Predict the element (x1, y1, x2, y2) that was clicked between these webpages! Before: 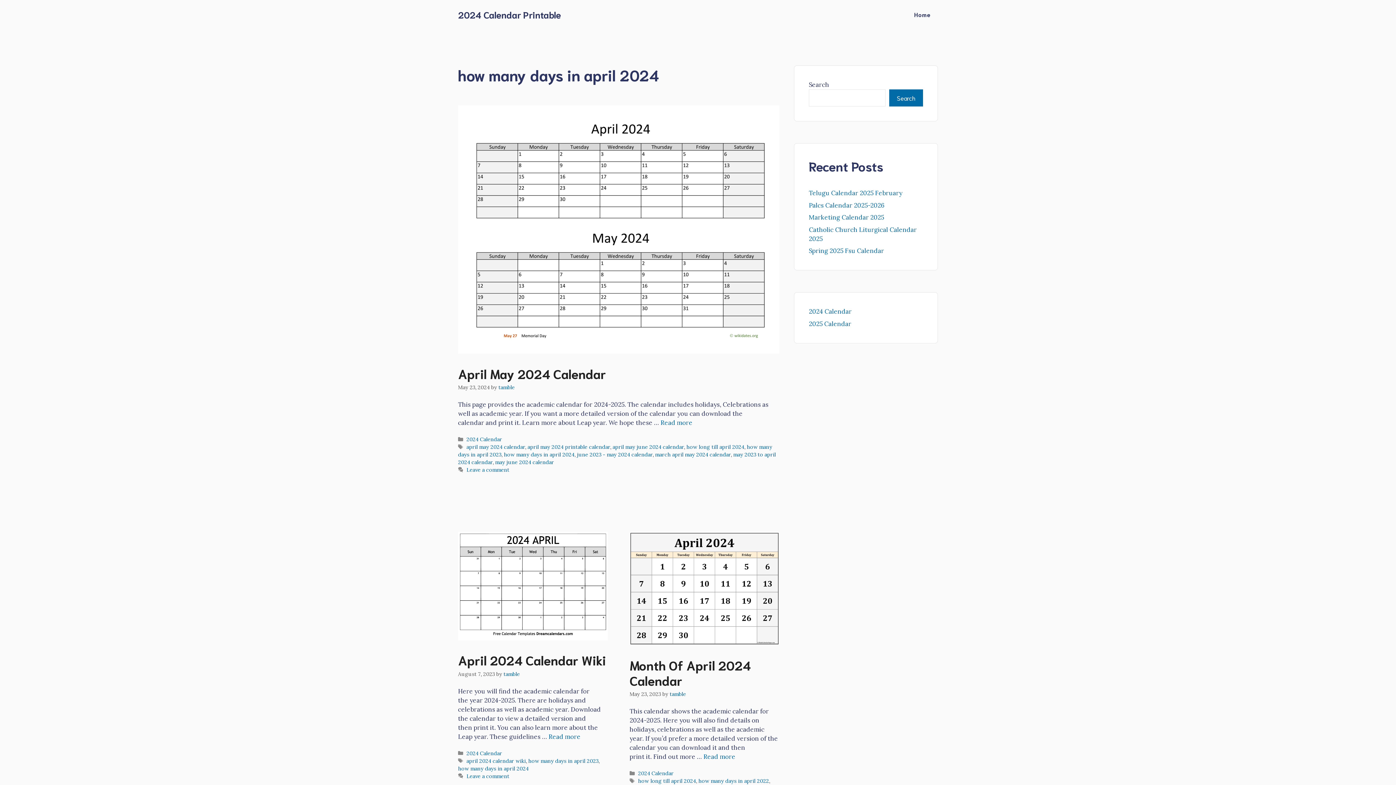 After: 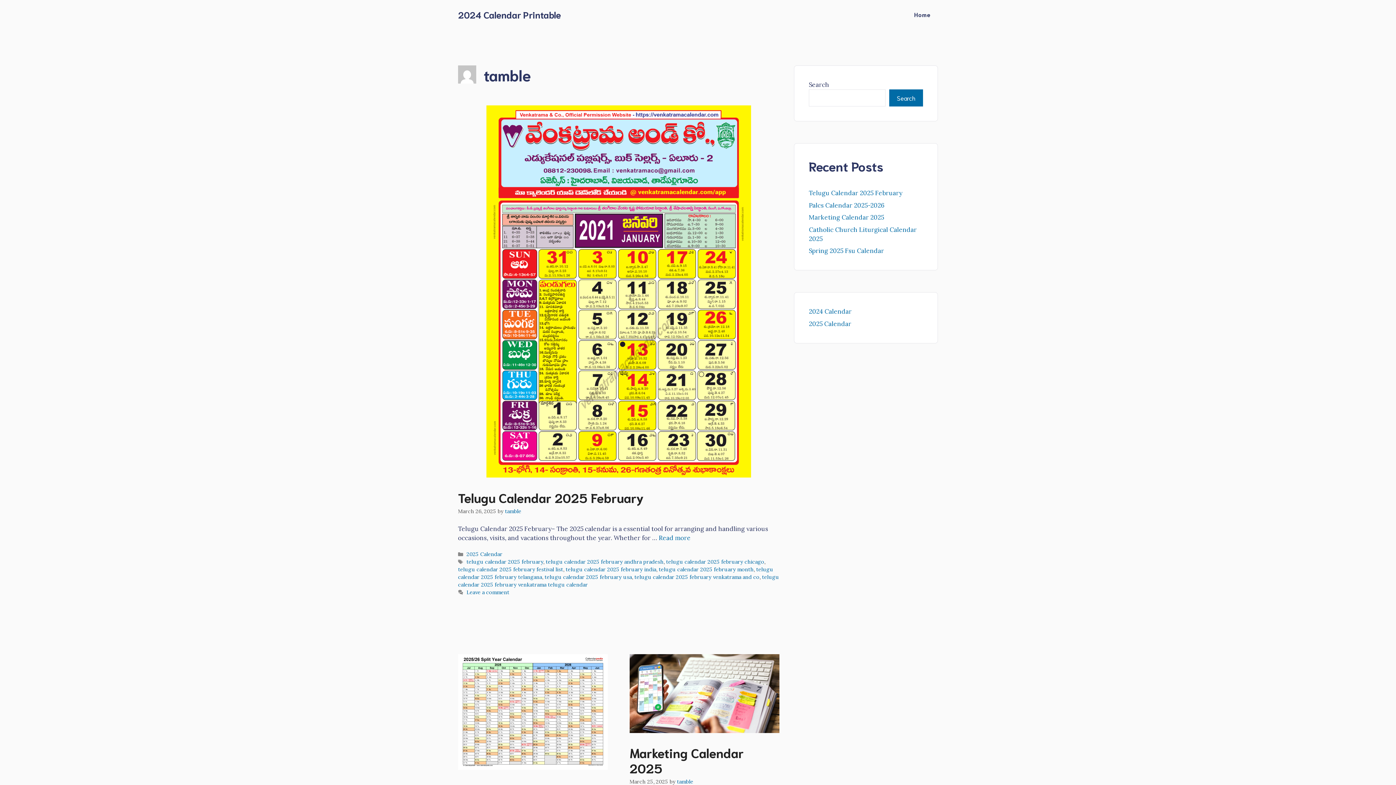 Action: label: tamble bbox: (503, 670, 520, 677)